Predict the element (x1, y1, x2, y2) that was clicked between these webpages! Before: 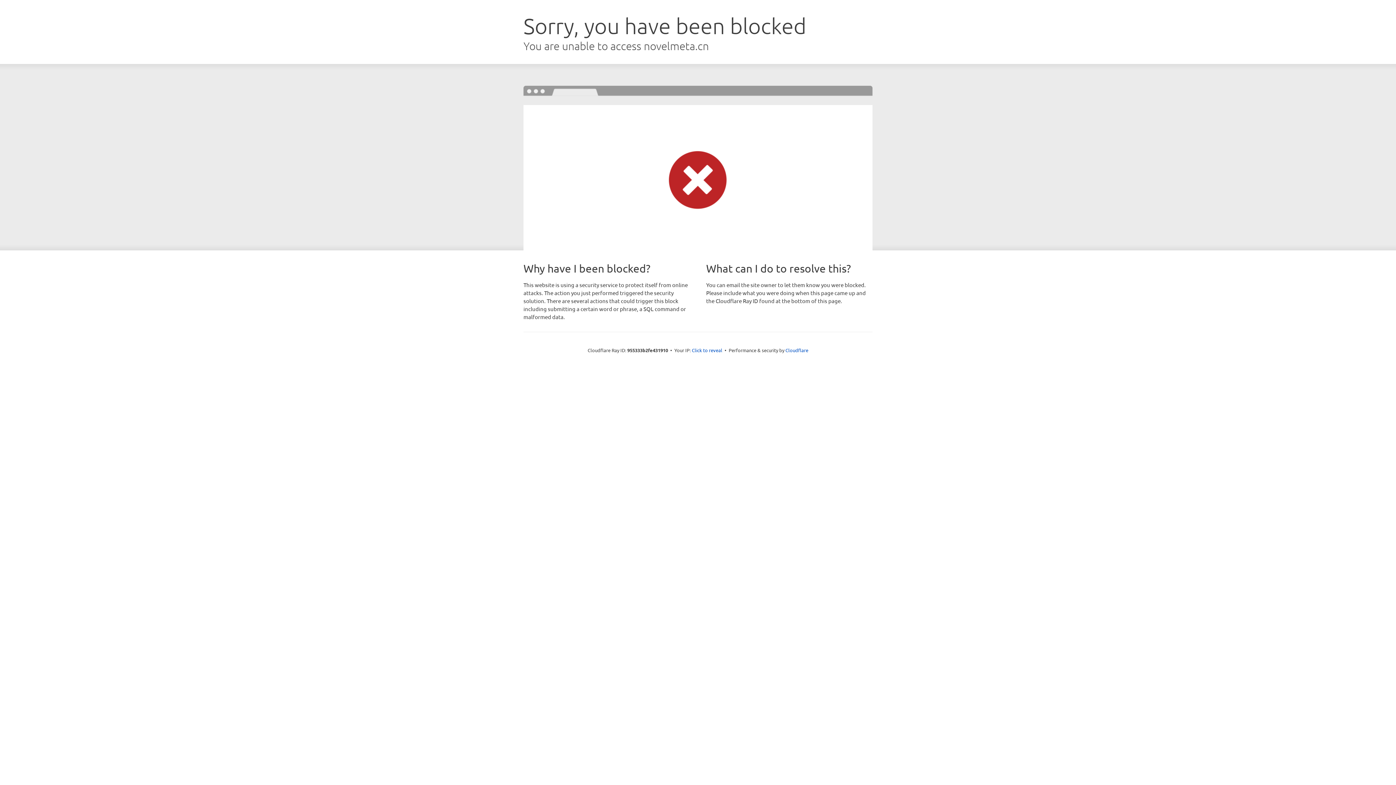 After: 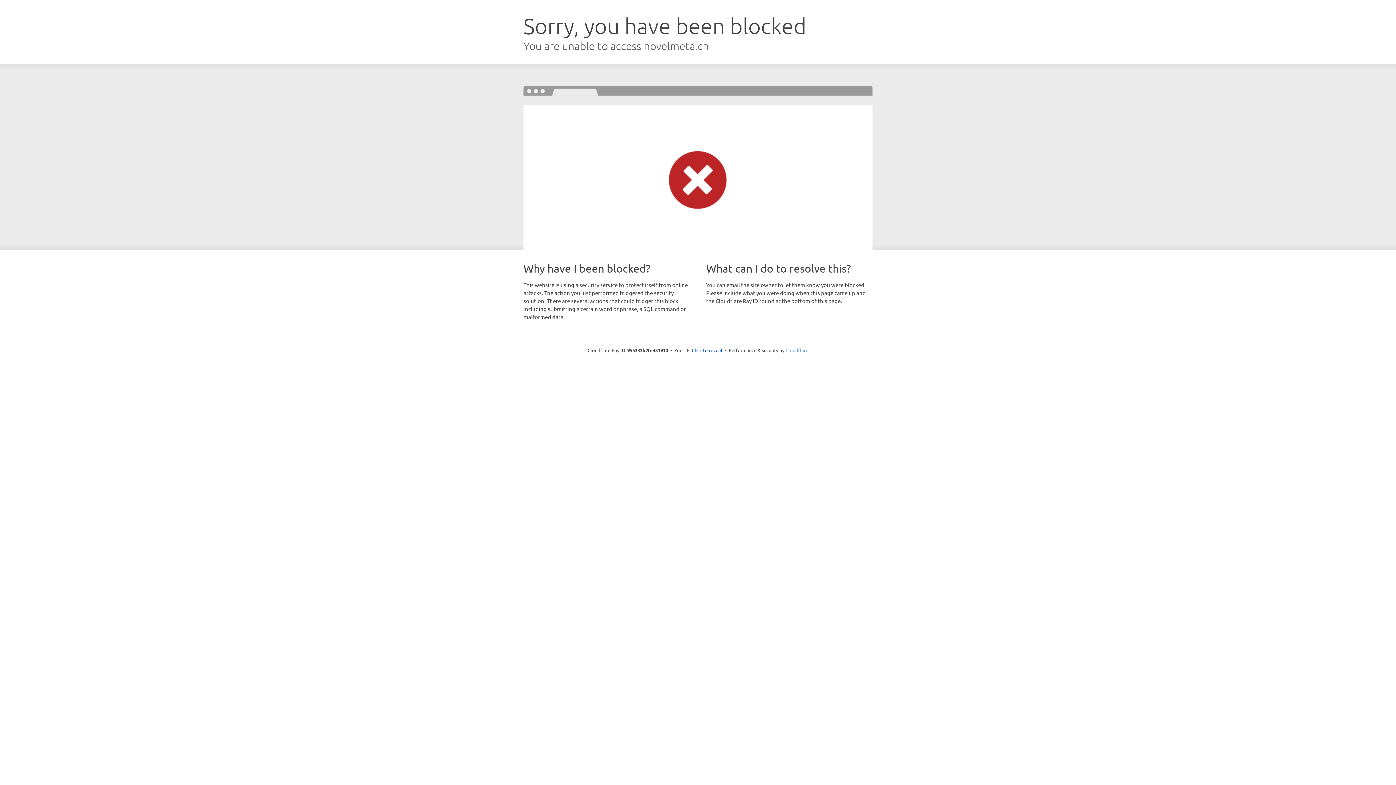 Action: bbox: (785, 347, 808, 353) label: Cloudflare